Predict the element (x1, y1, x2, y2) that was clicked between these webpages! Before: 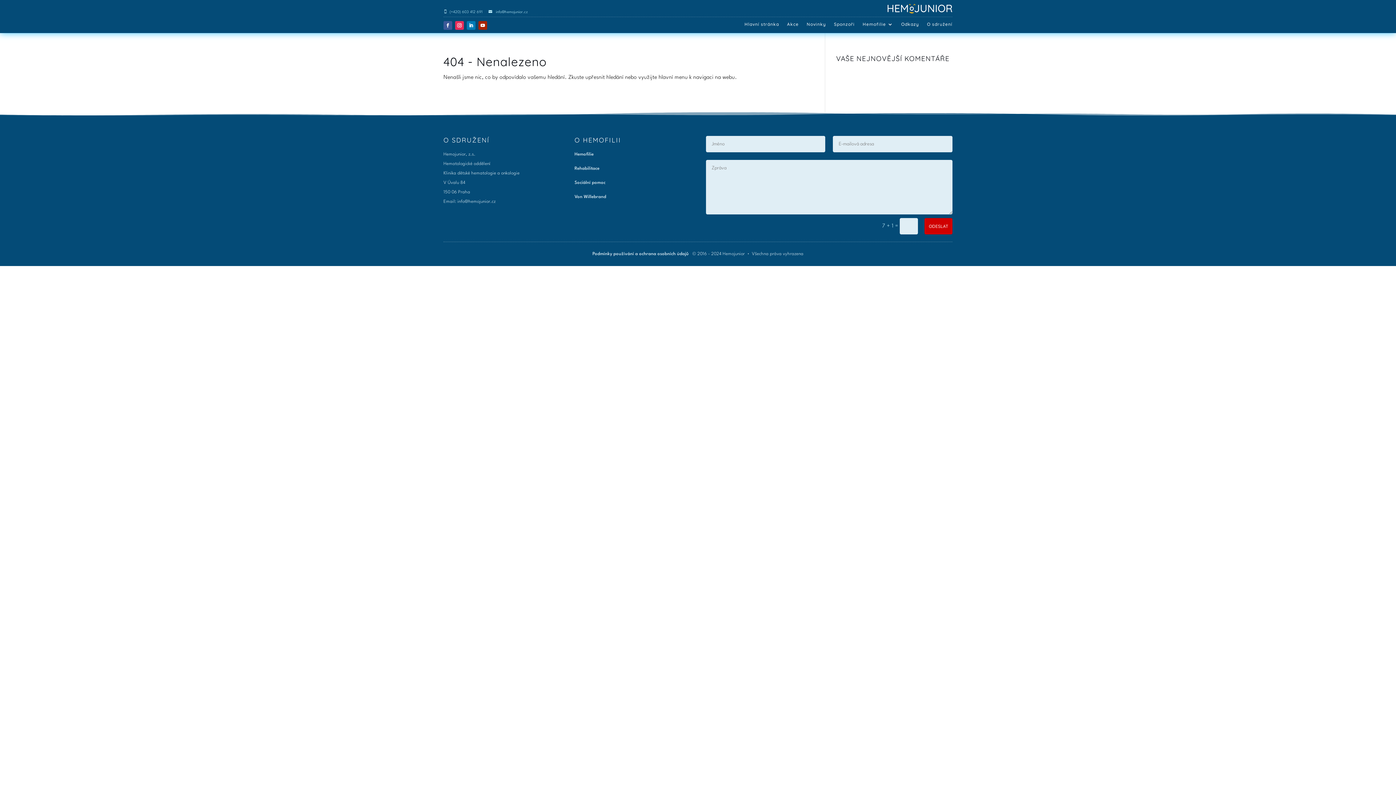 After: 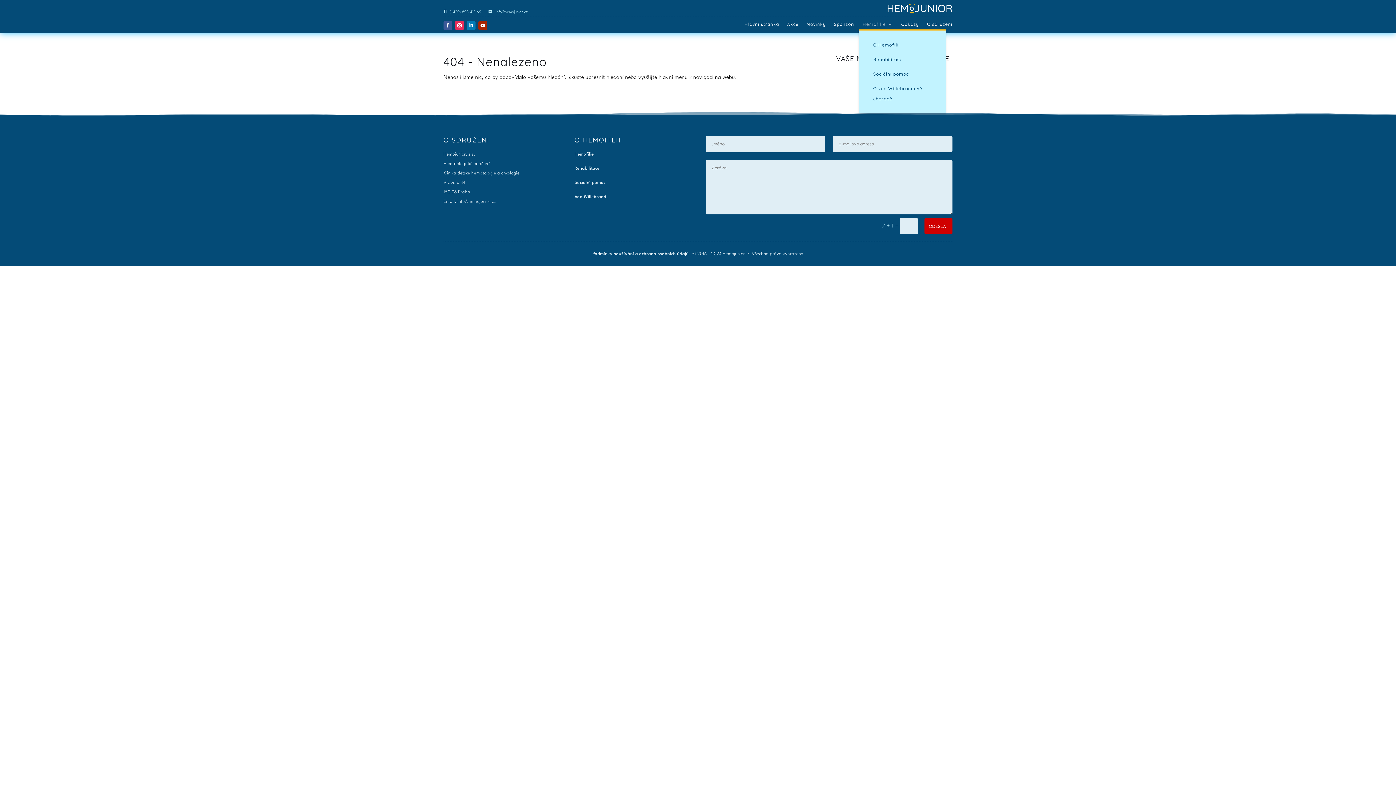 Action: bbox: (862, 21, 893, 29) label: Hemofilie